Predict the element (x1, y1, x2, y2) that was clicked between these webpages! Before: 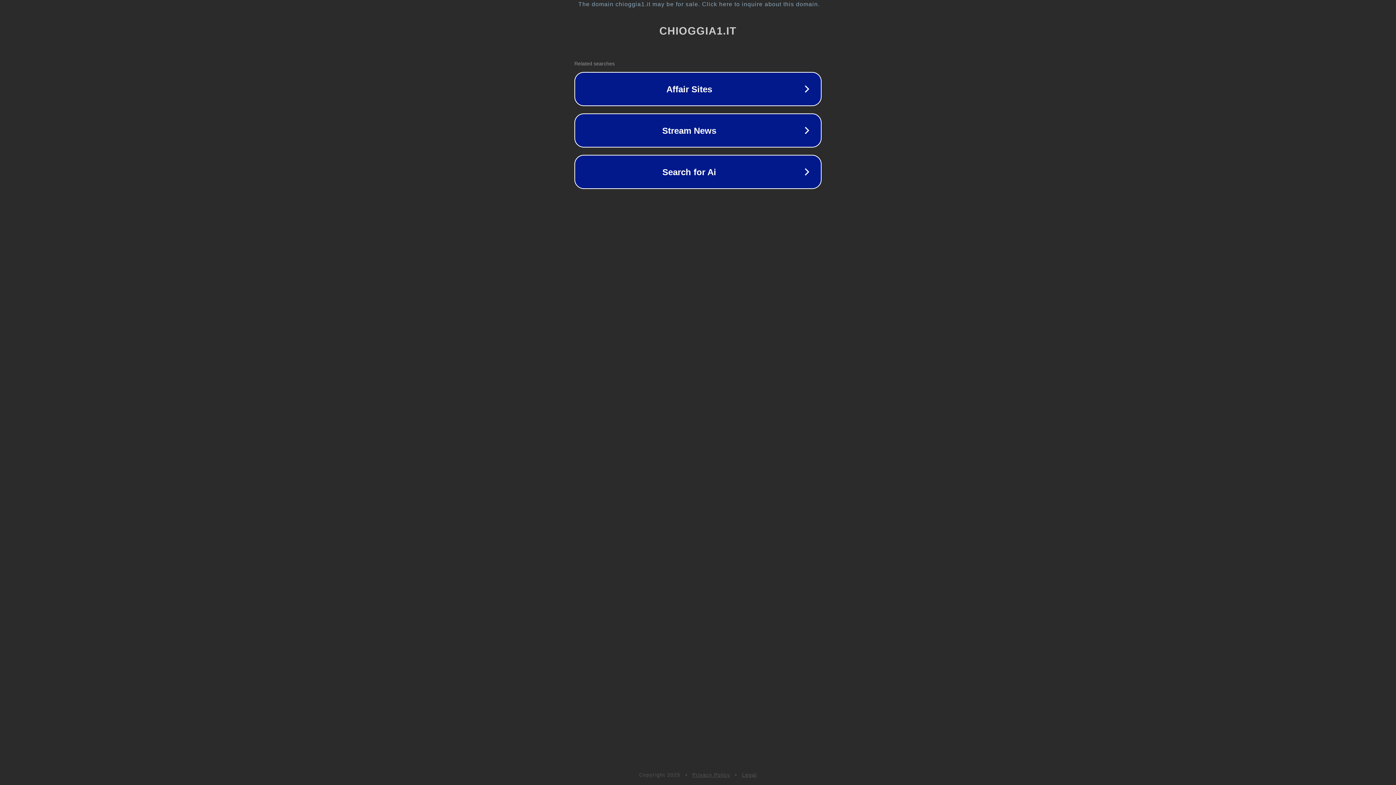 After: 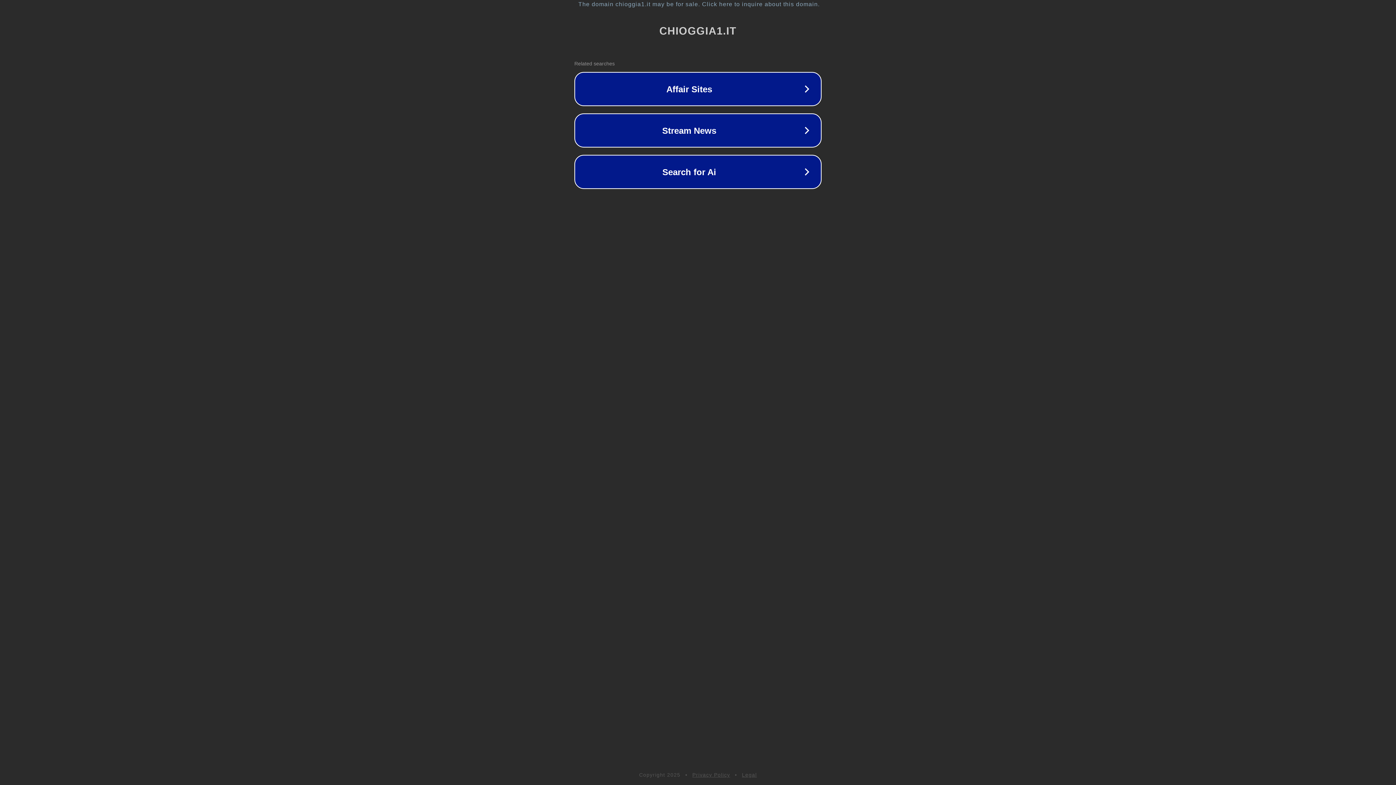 Action: bbox: (742, 772, 757, 778) label: Legal